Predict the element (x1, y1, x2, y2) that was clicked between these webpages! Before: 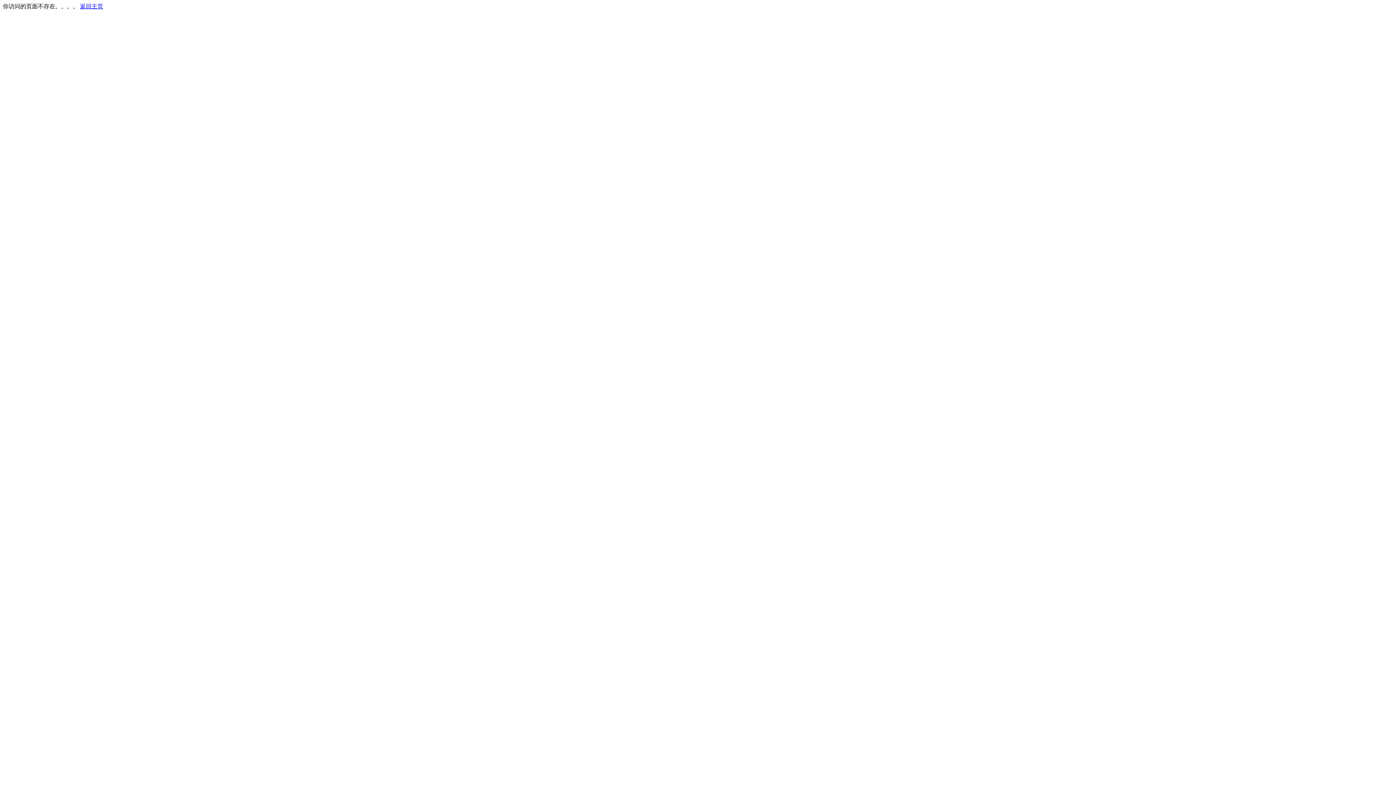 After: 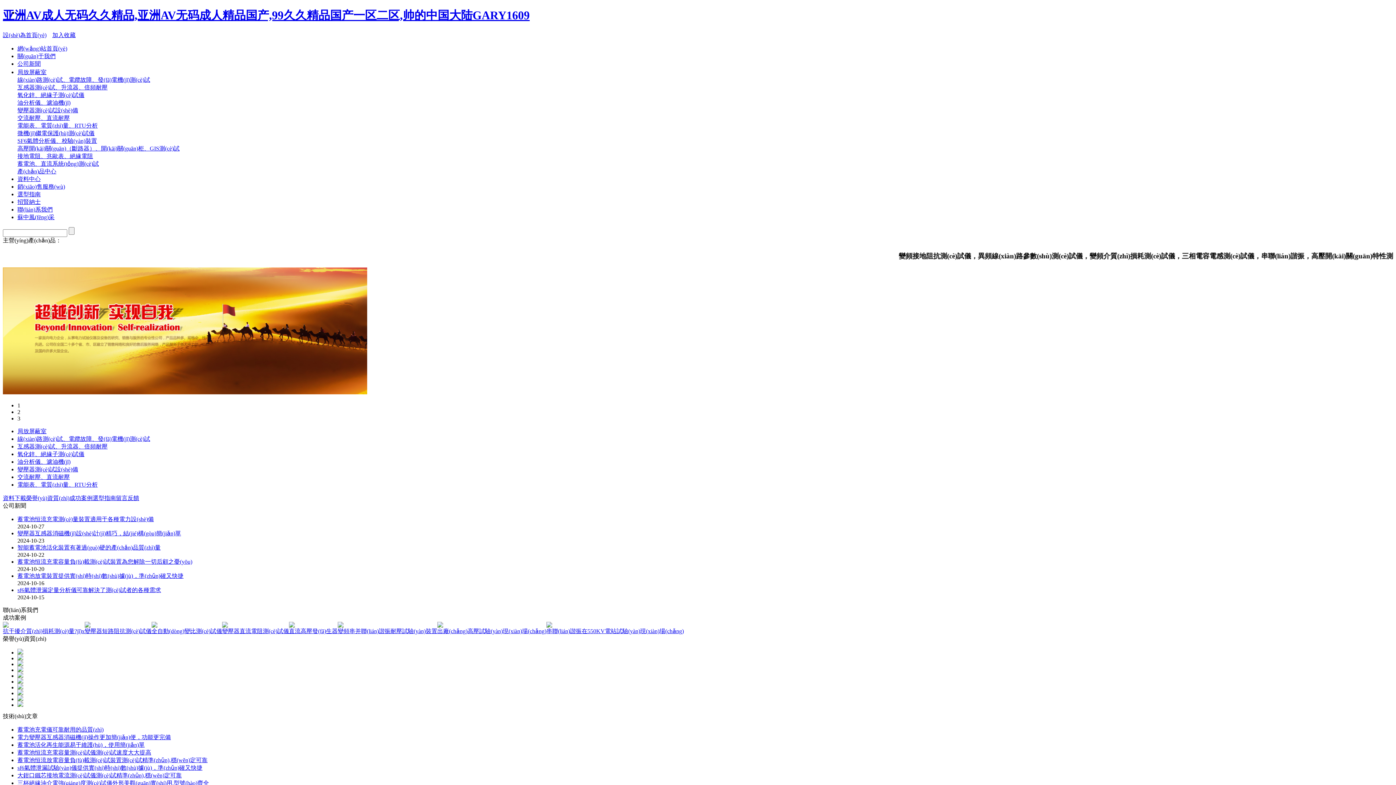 Action: bbox: (80, 3, 103, 9) label: 返回主页